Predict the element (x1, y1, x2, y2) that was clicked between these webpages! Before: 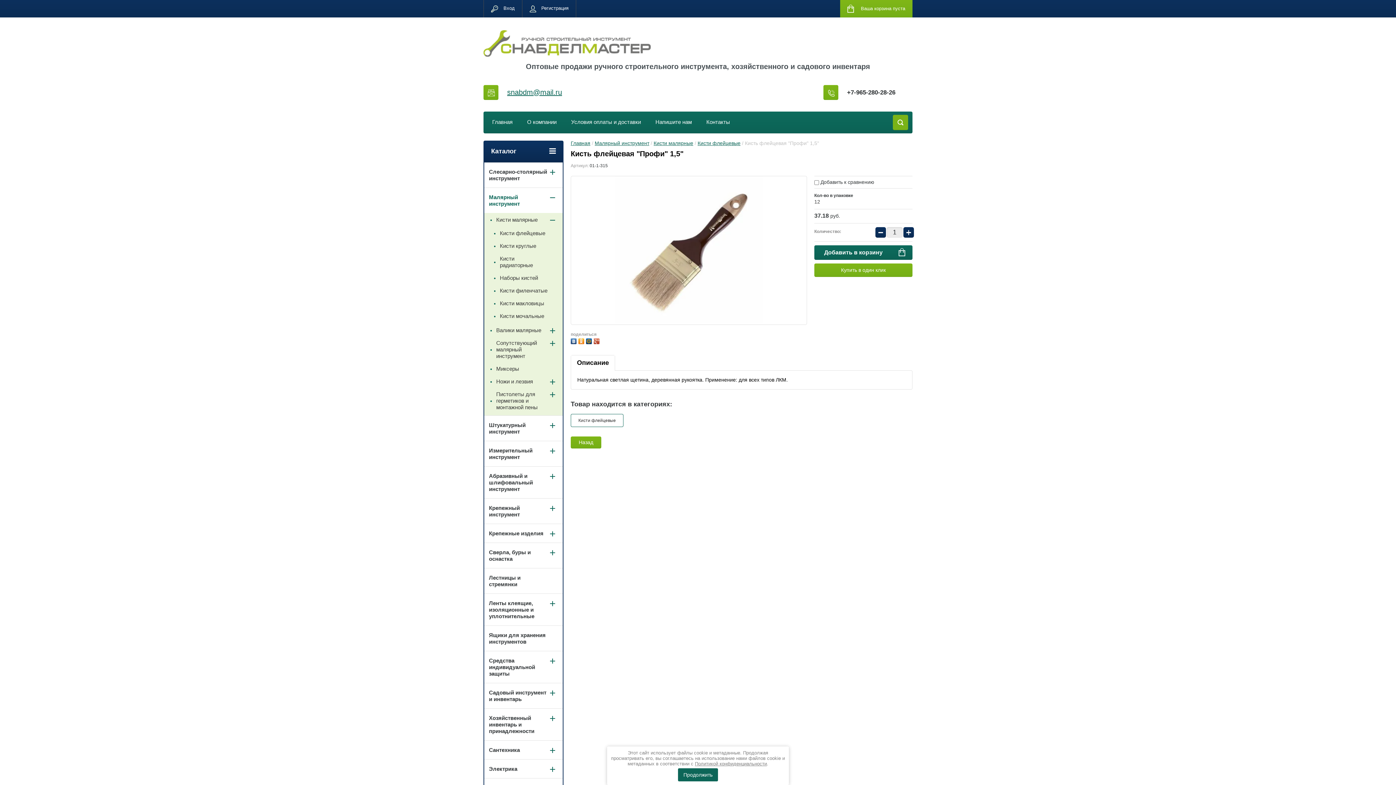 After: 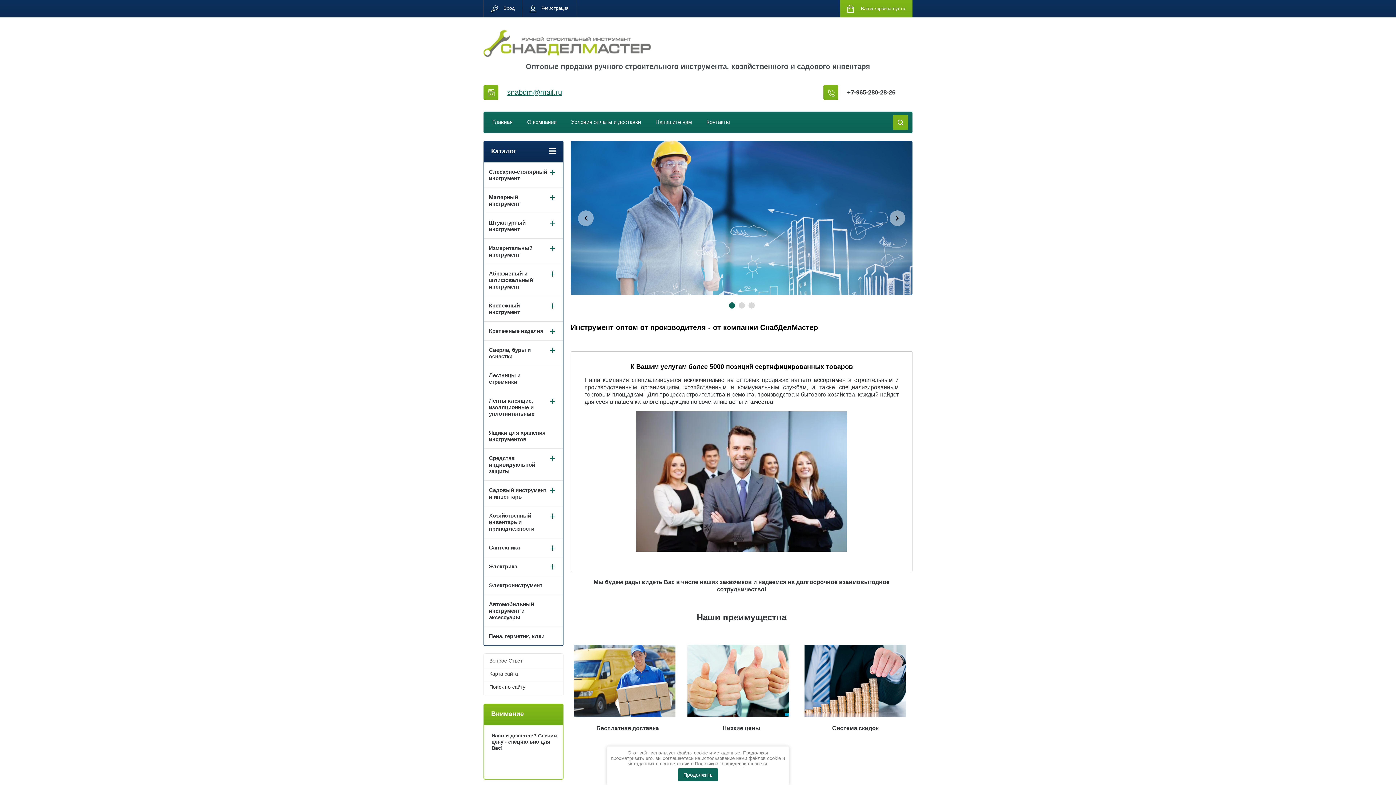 Action: bbox: (492, 118, 512, 125) label: Главная